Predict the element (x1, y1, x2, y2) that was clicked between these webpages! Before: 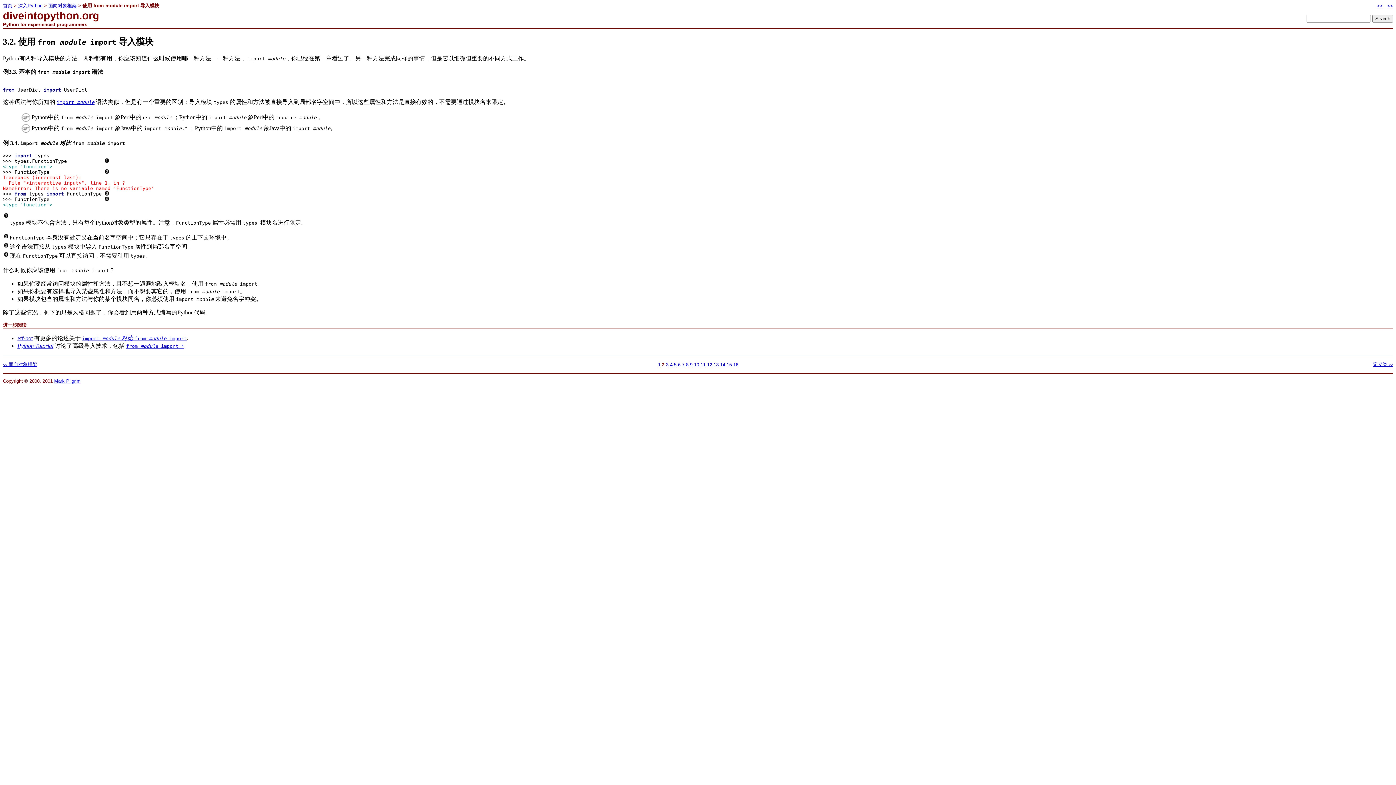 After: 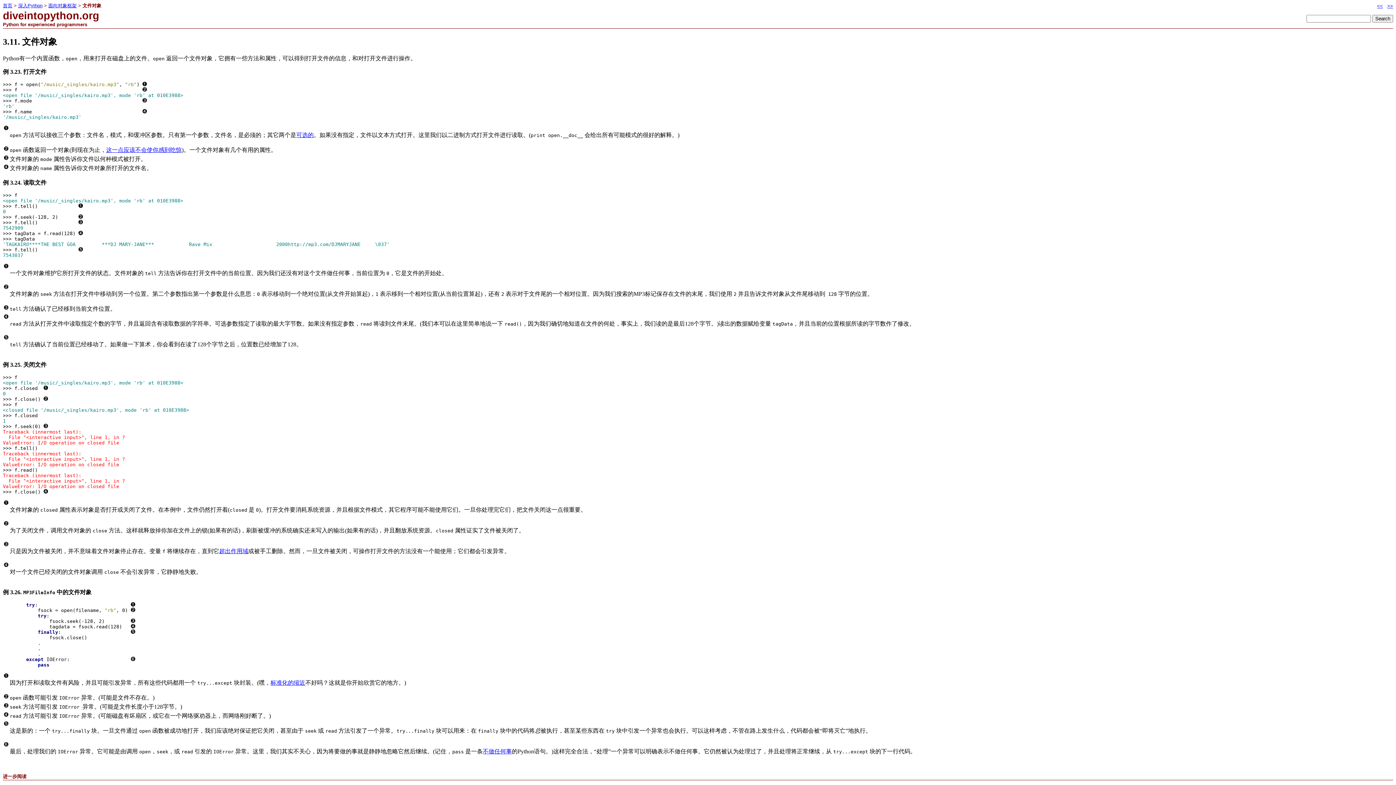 Action: bbox: (700, 362, 705, 367) label: 11